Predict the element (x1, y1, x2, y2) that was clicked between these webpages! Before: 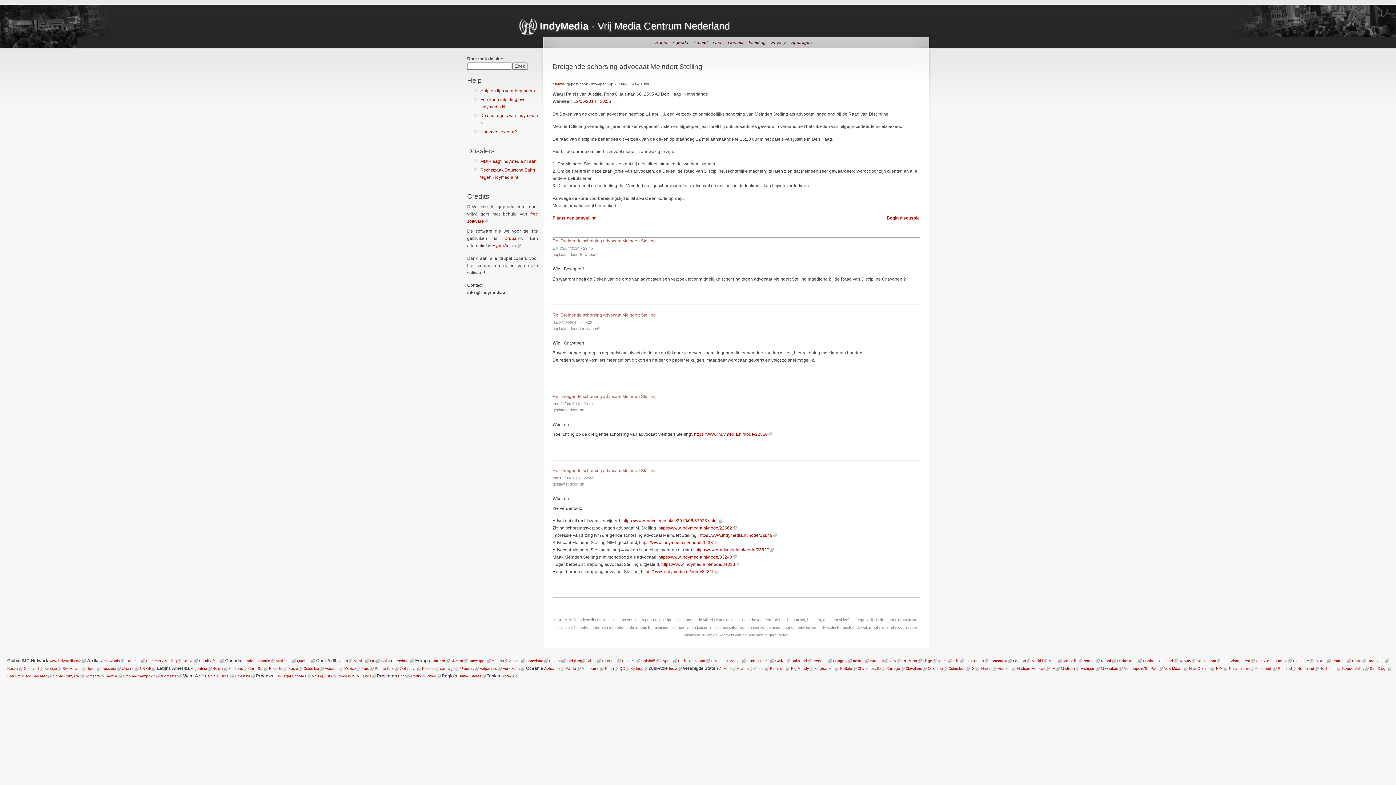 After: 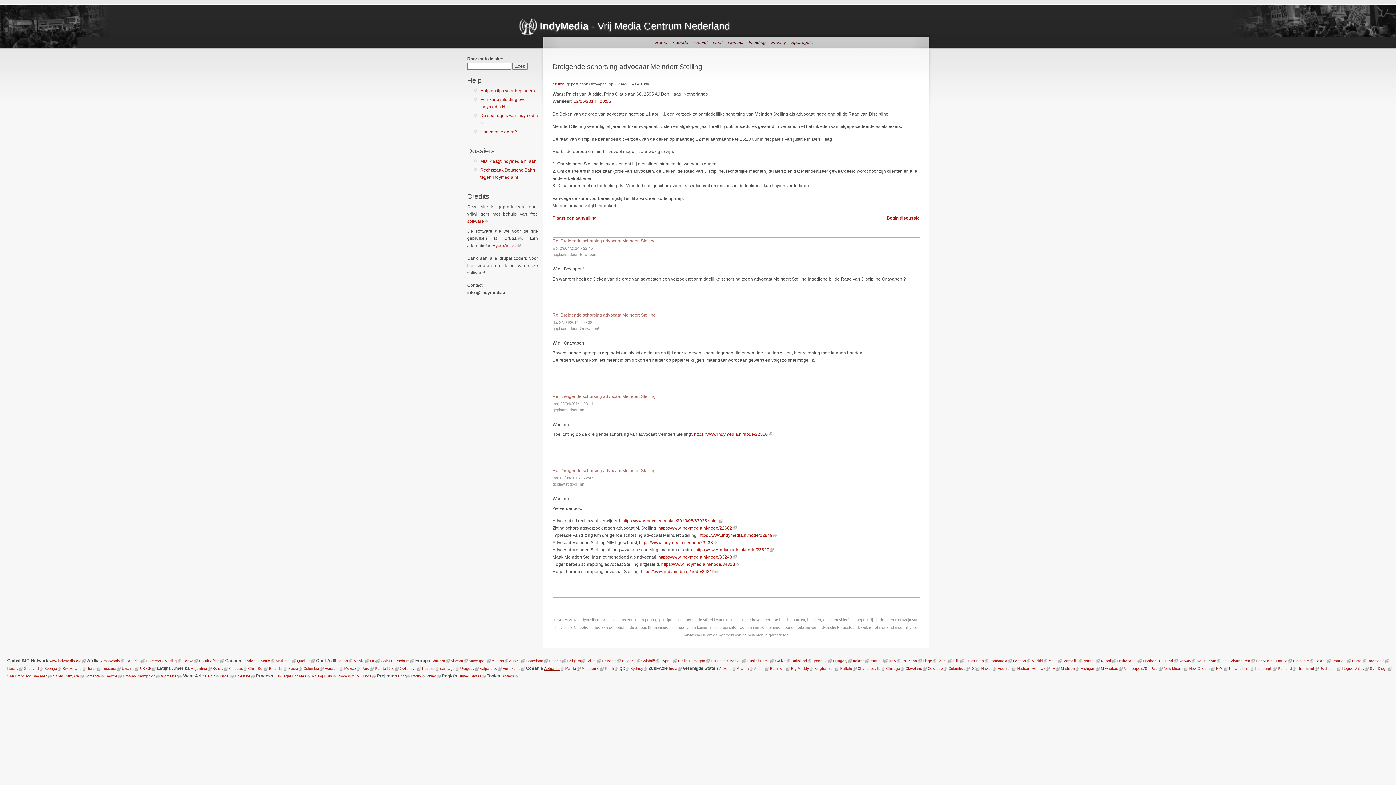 Action: label: Aotearoa bbox: (544, 666, 560, 670)